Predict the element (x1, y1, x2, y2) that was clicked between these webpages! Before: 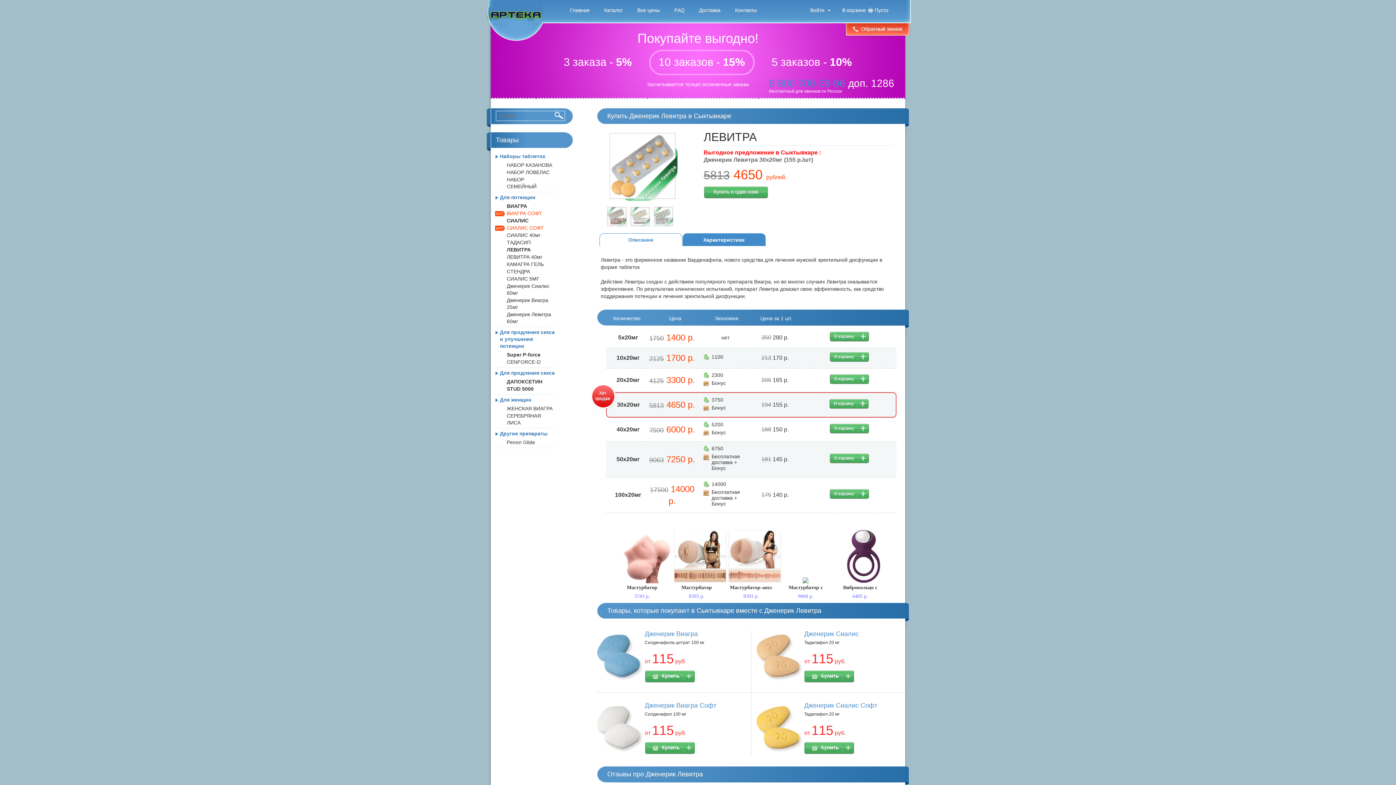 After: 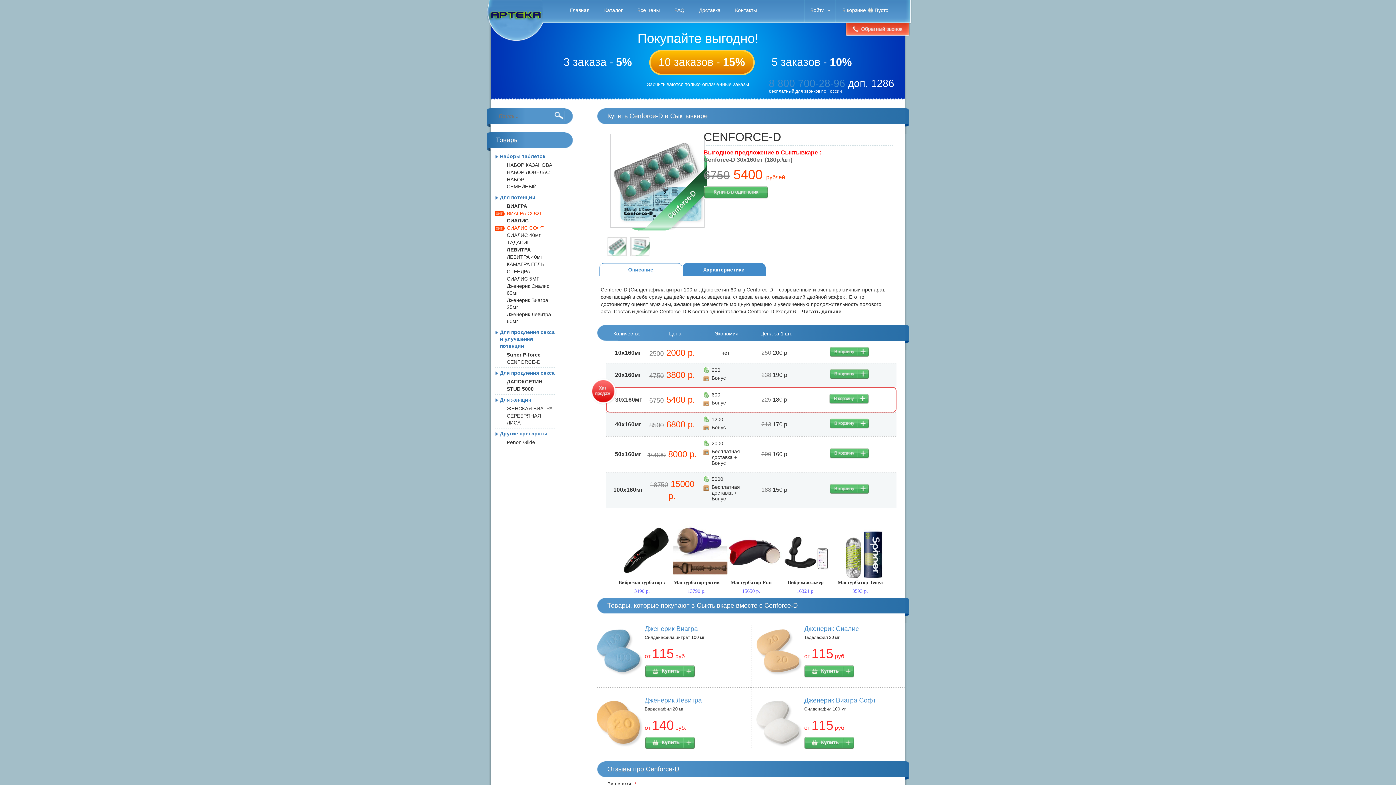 Action: label: CENFORCE-D bbox: (506, 359, 540, 365)